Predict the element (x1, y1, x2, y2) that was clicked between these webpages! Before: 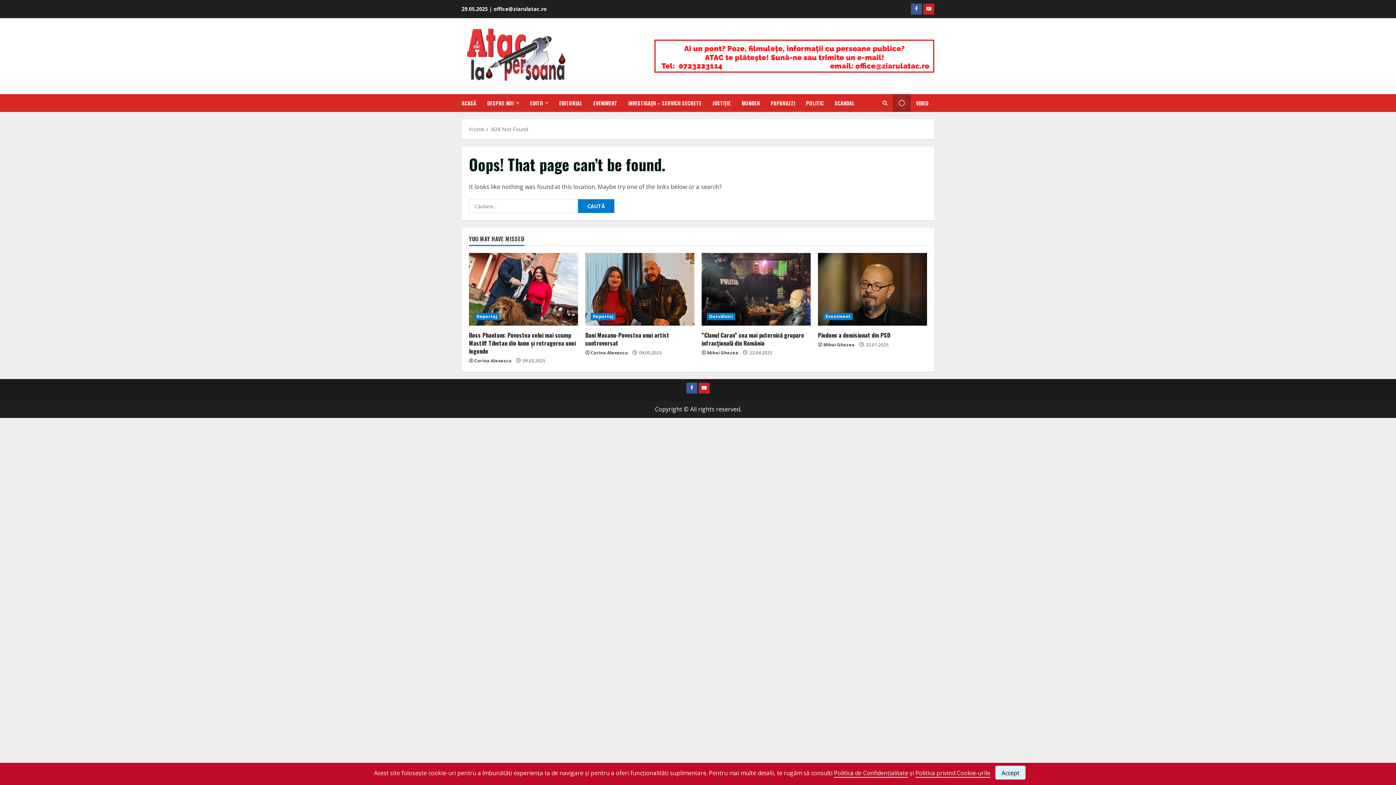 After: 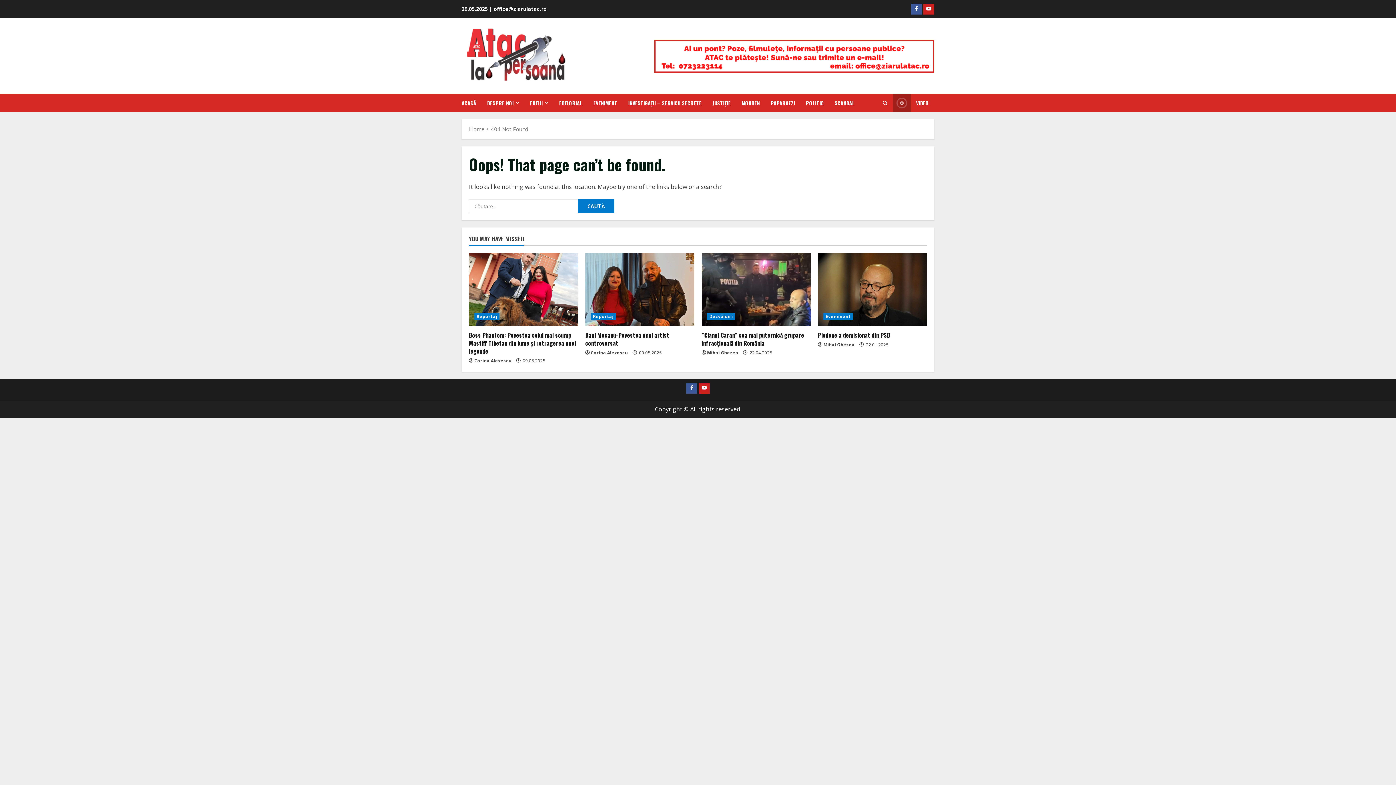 Action: bbox: (995, 766, 1025, 780) label: Accept